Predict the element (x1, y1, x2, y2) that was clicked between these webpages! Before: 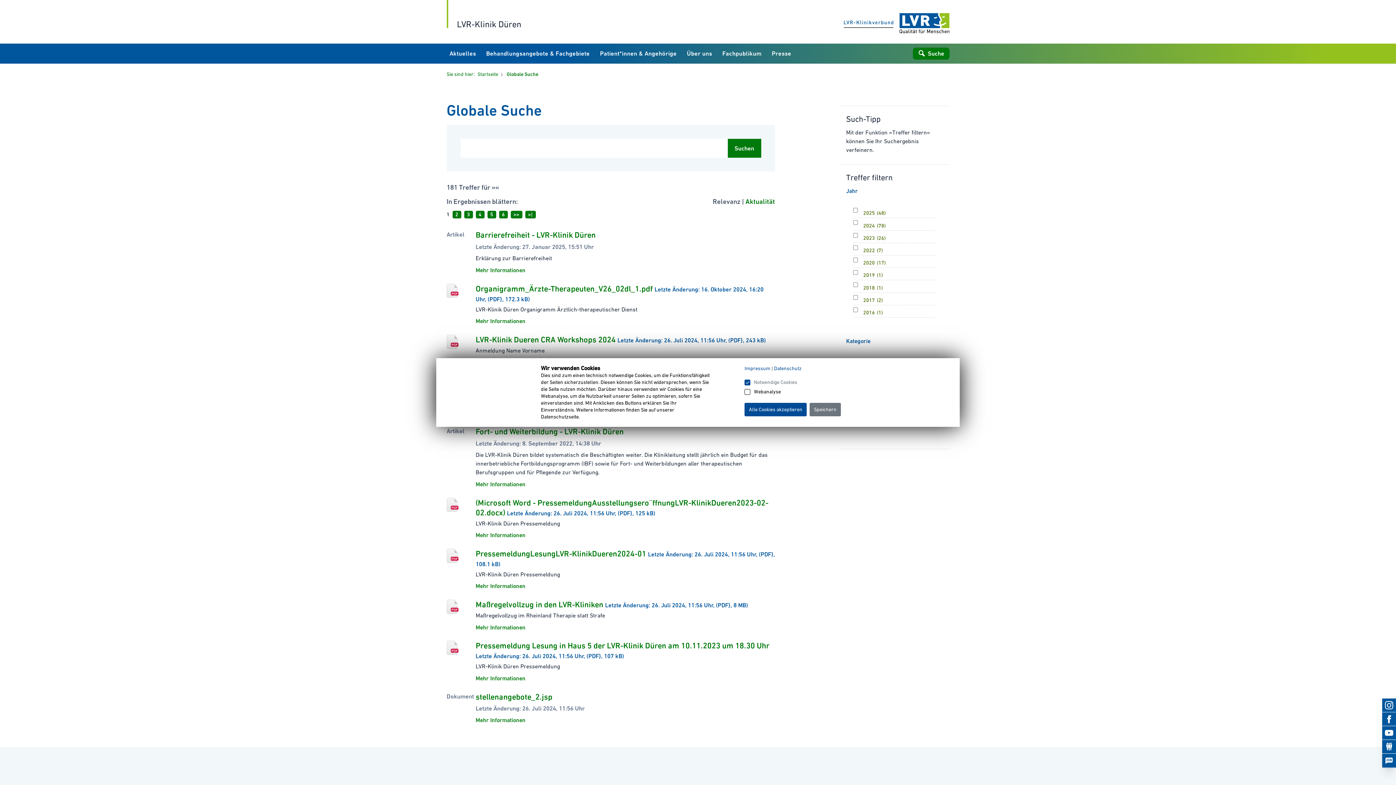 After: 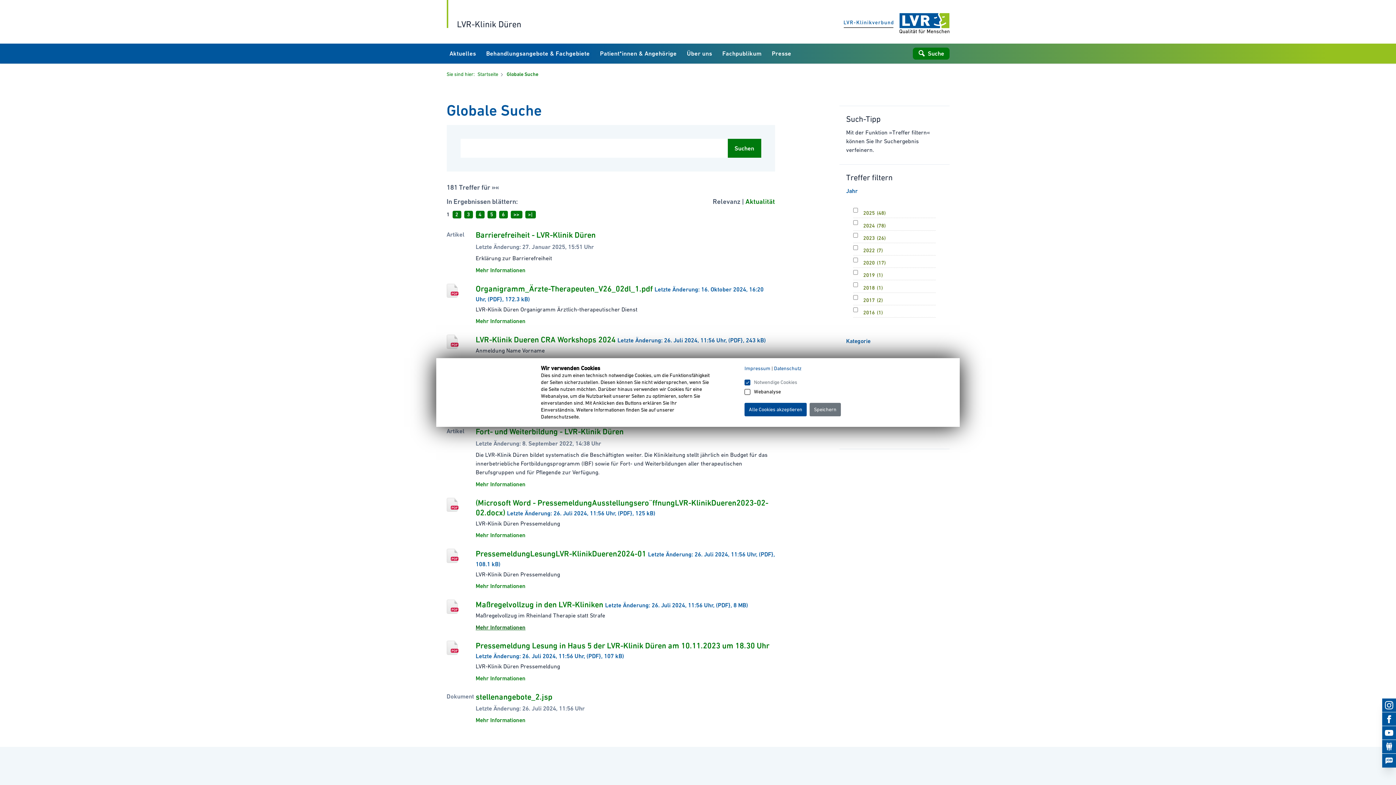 Action: label: Mehr Informationen bbox: (475, 624, 525, 631)